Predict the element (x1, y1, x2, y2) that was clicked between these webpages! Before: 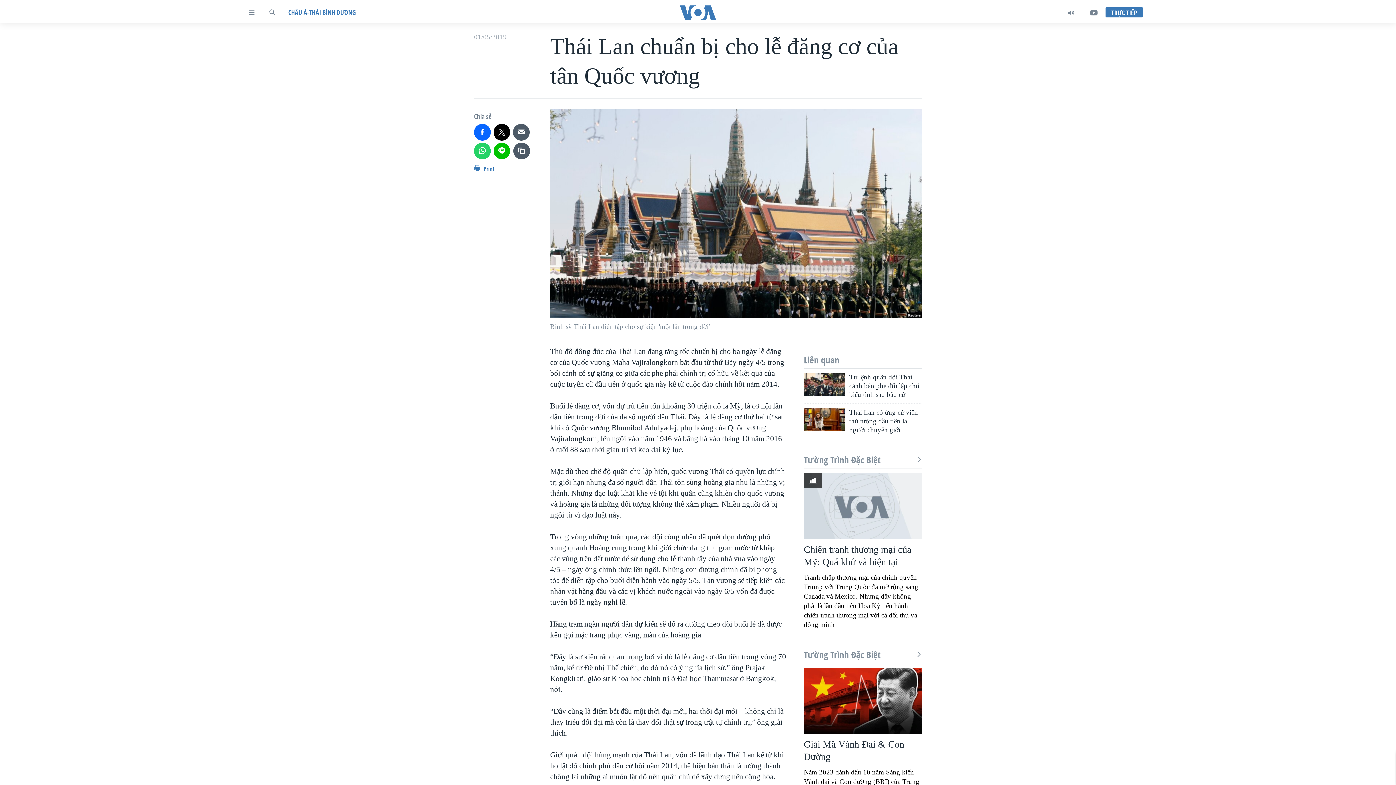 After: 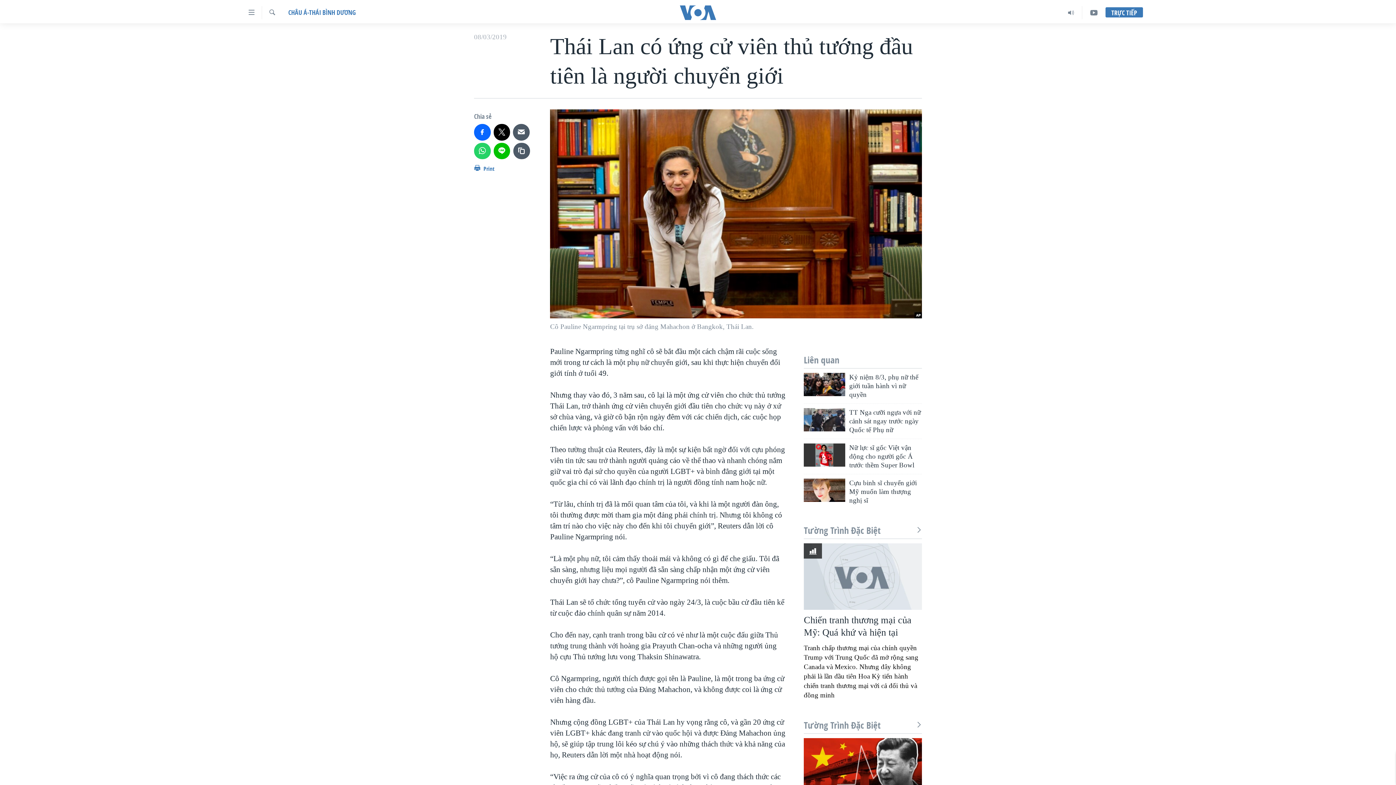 Action: bbox: (804, 408, 845, 431)